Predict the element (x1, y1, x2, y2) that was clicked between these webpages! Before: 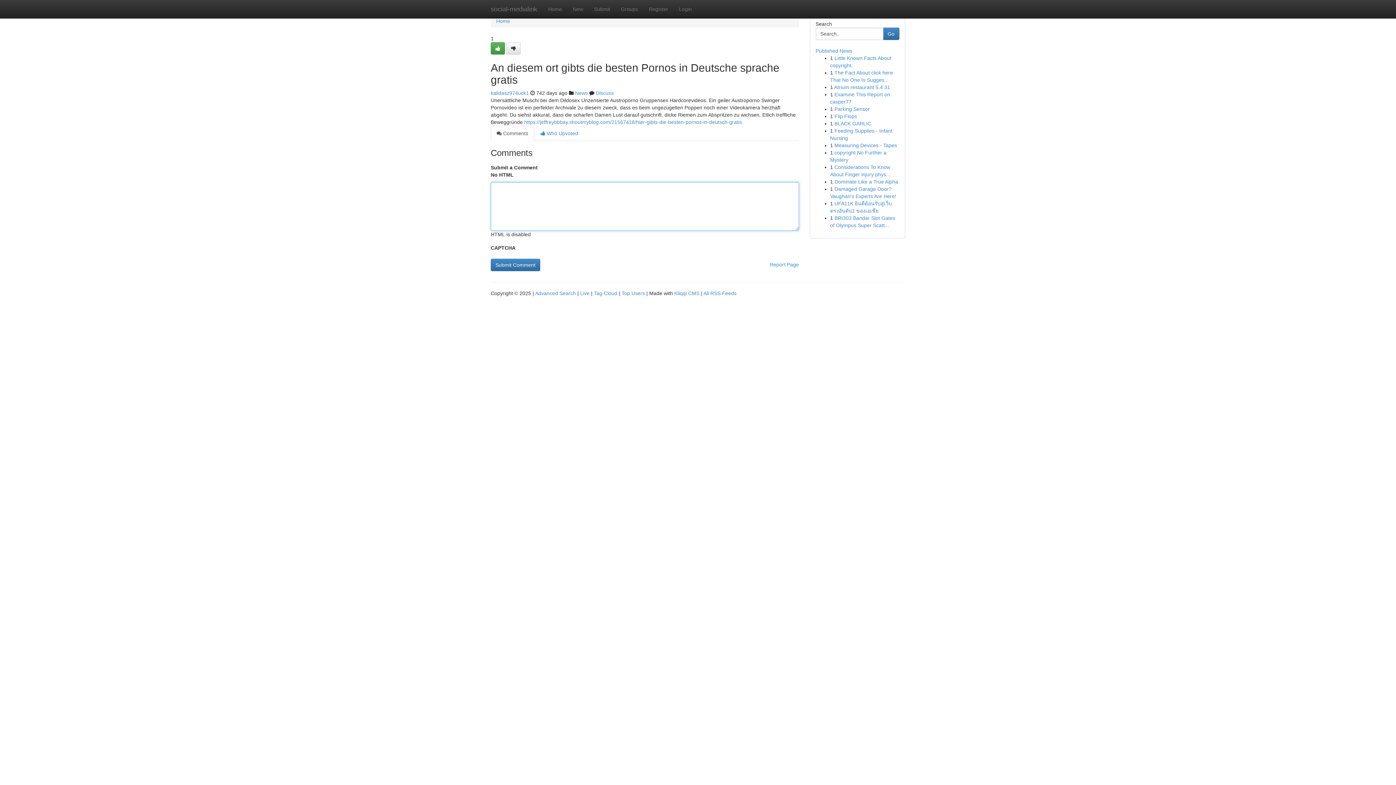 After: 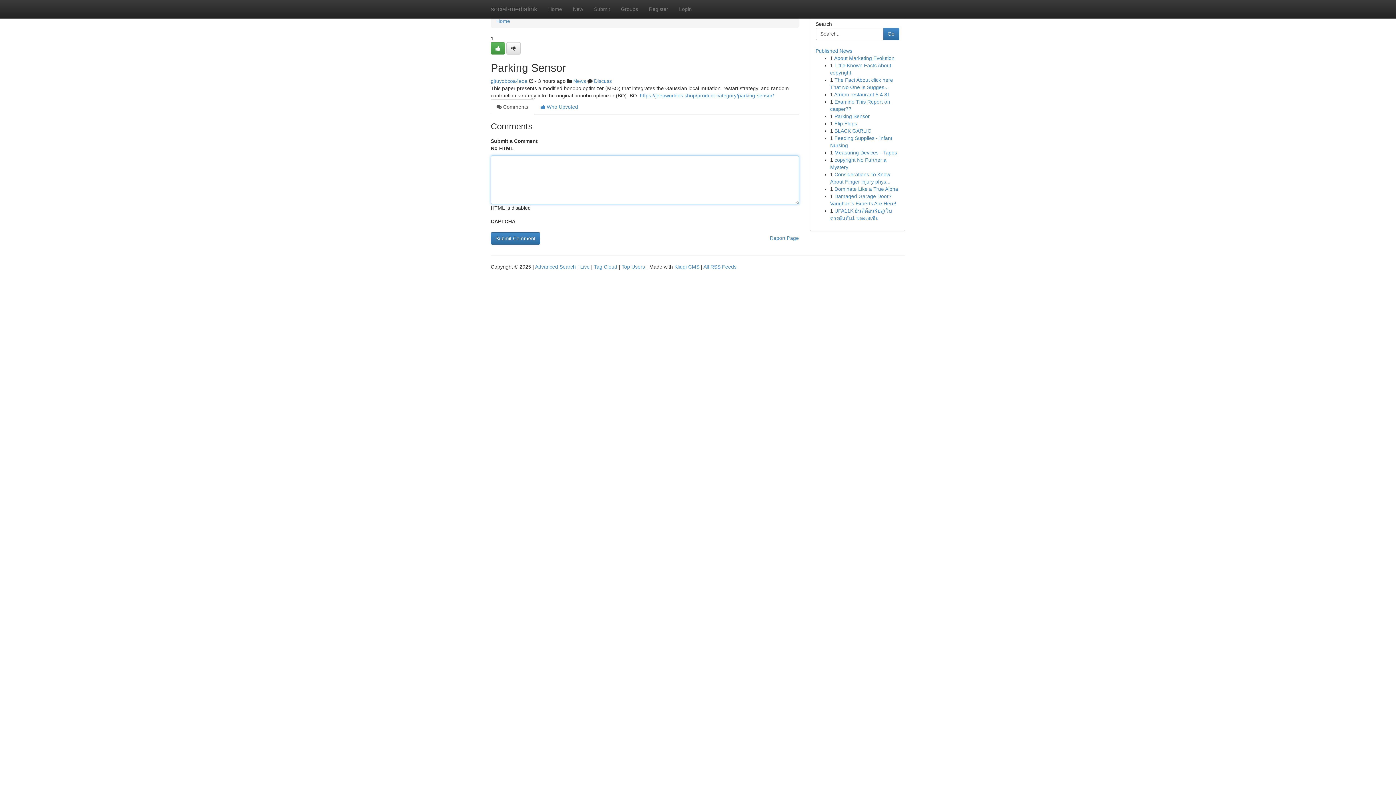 Action: label: Parking Sensor bbox: (834, 106, 870, 112)